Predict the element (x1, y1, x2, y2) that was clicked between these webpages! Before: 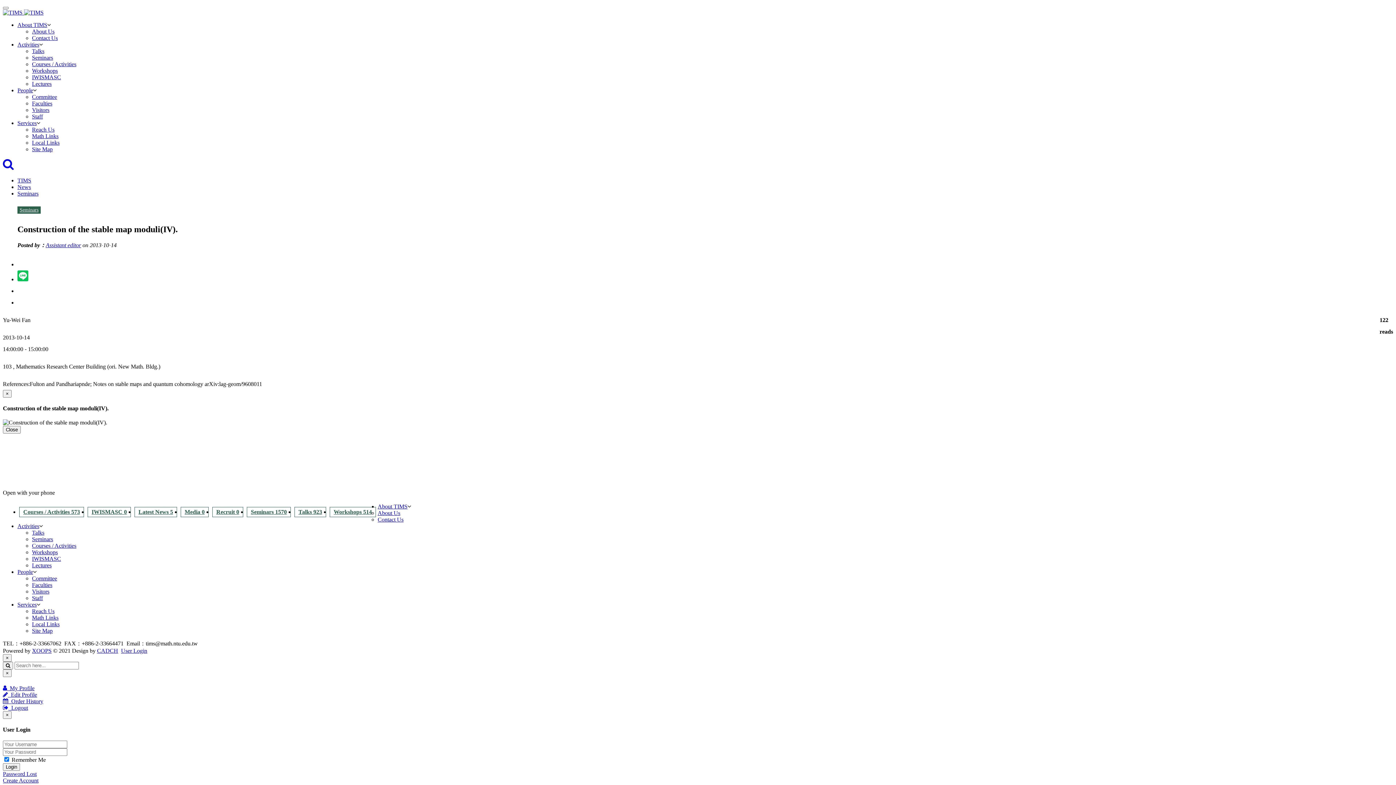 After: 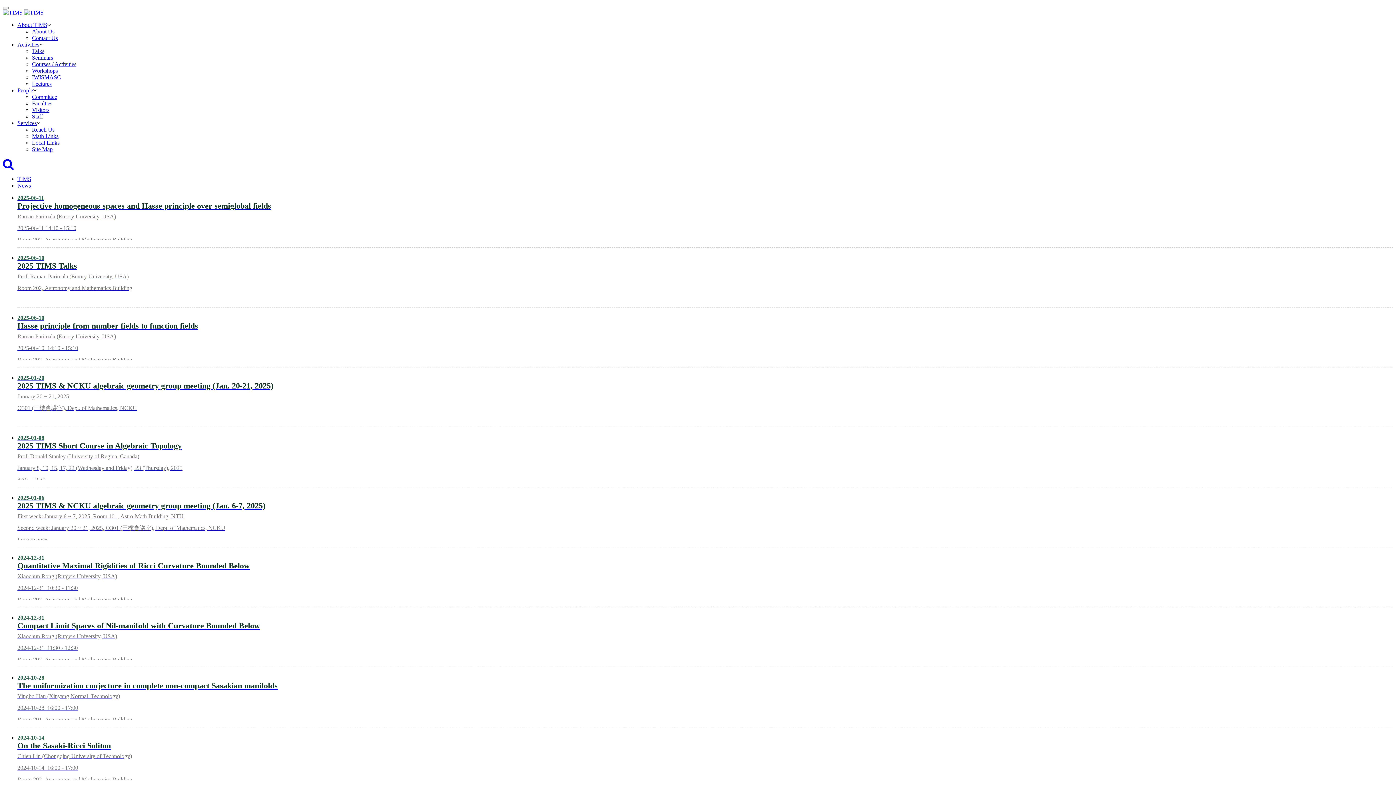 Action: bbox: (17, 41, 39, 47) label: Activities